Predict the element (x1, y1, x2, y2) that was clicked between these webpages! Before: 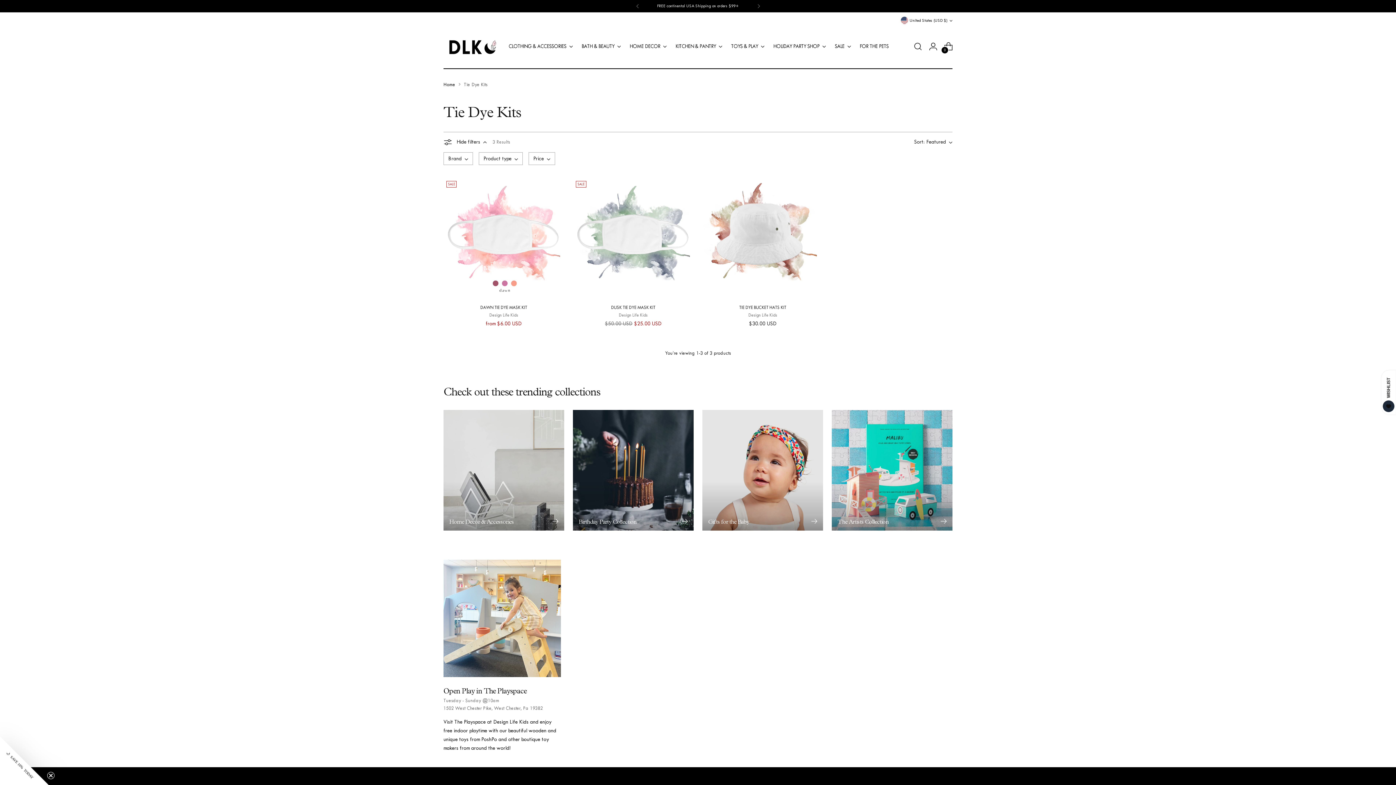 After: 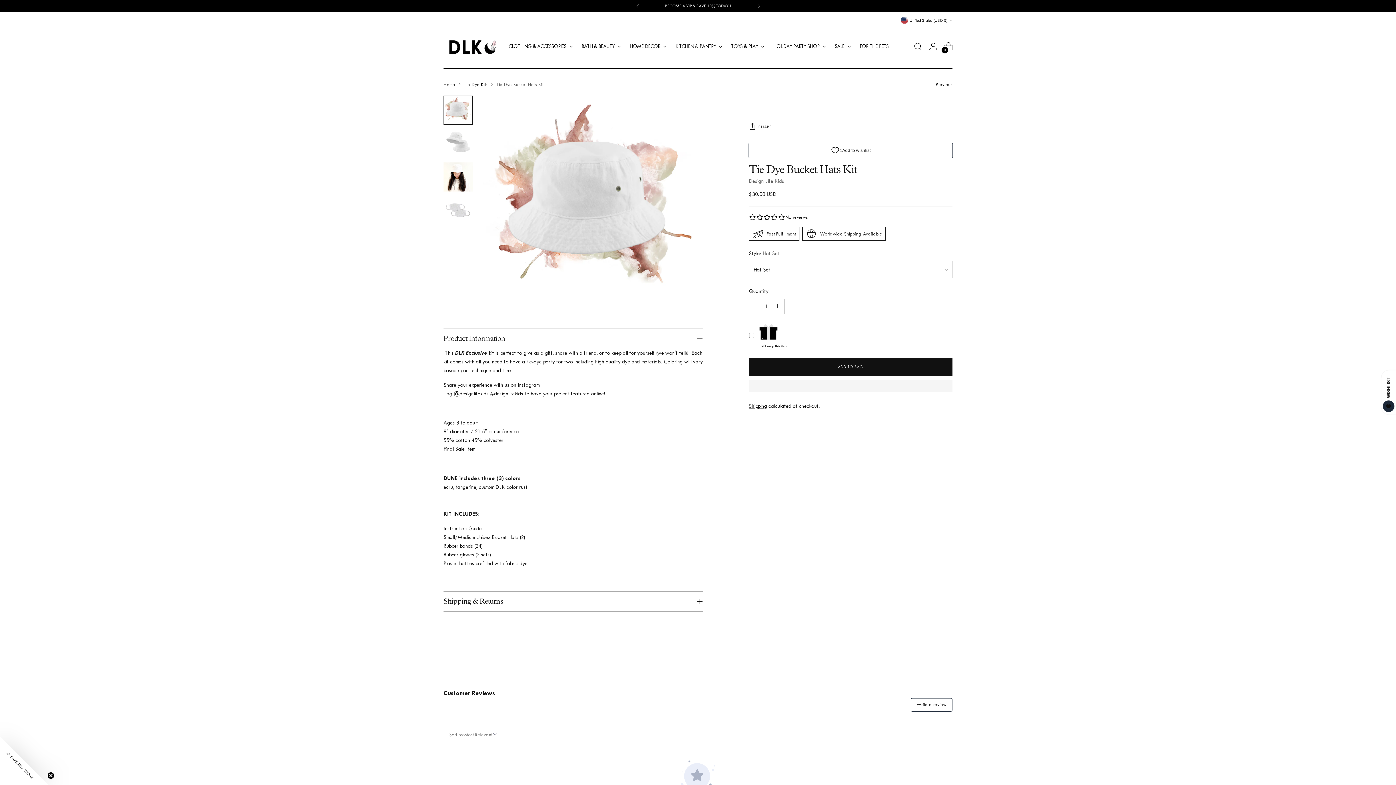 Action: bbox: (739, 305, 786, 310) label: TIE DYE BUCKET HATS KIT